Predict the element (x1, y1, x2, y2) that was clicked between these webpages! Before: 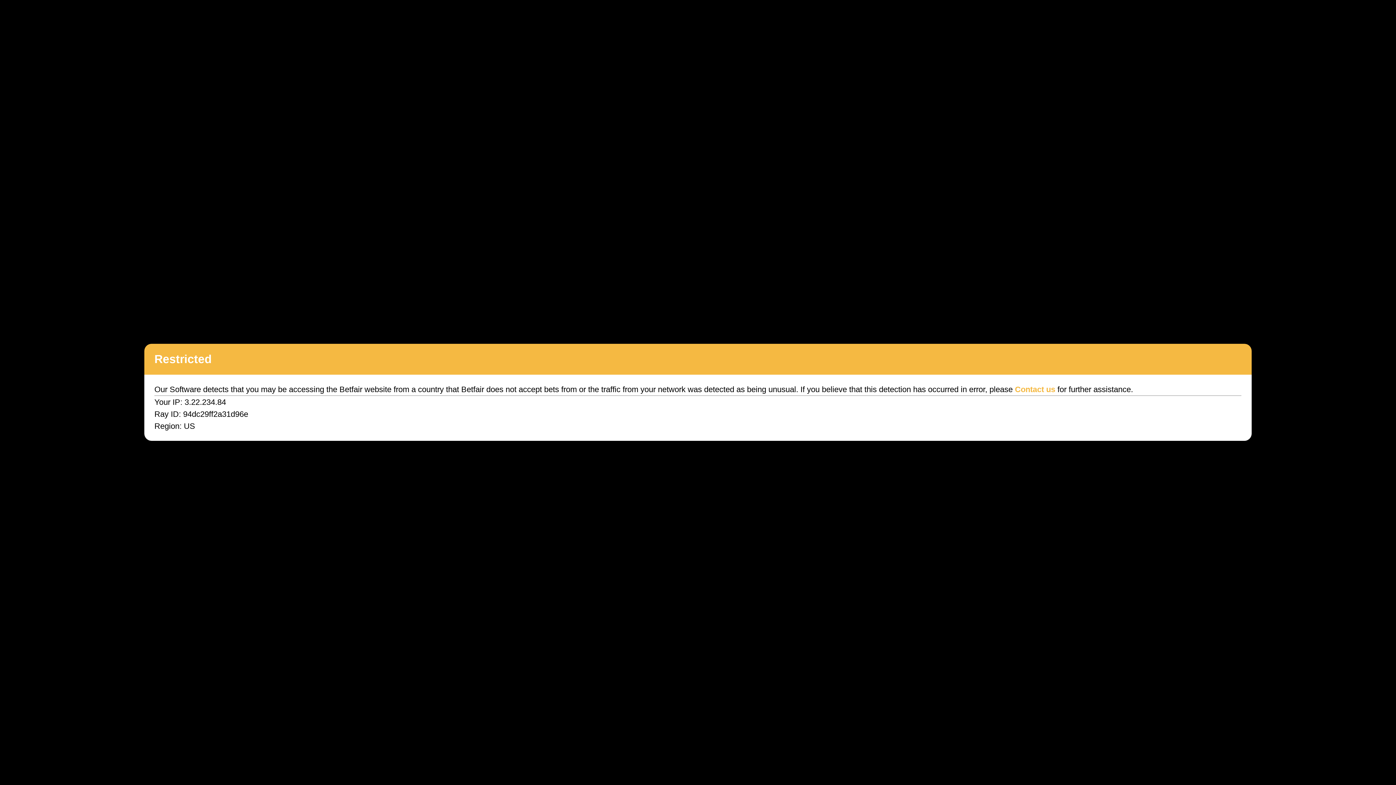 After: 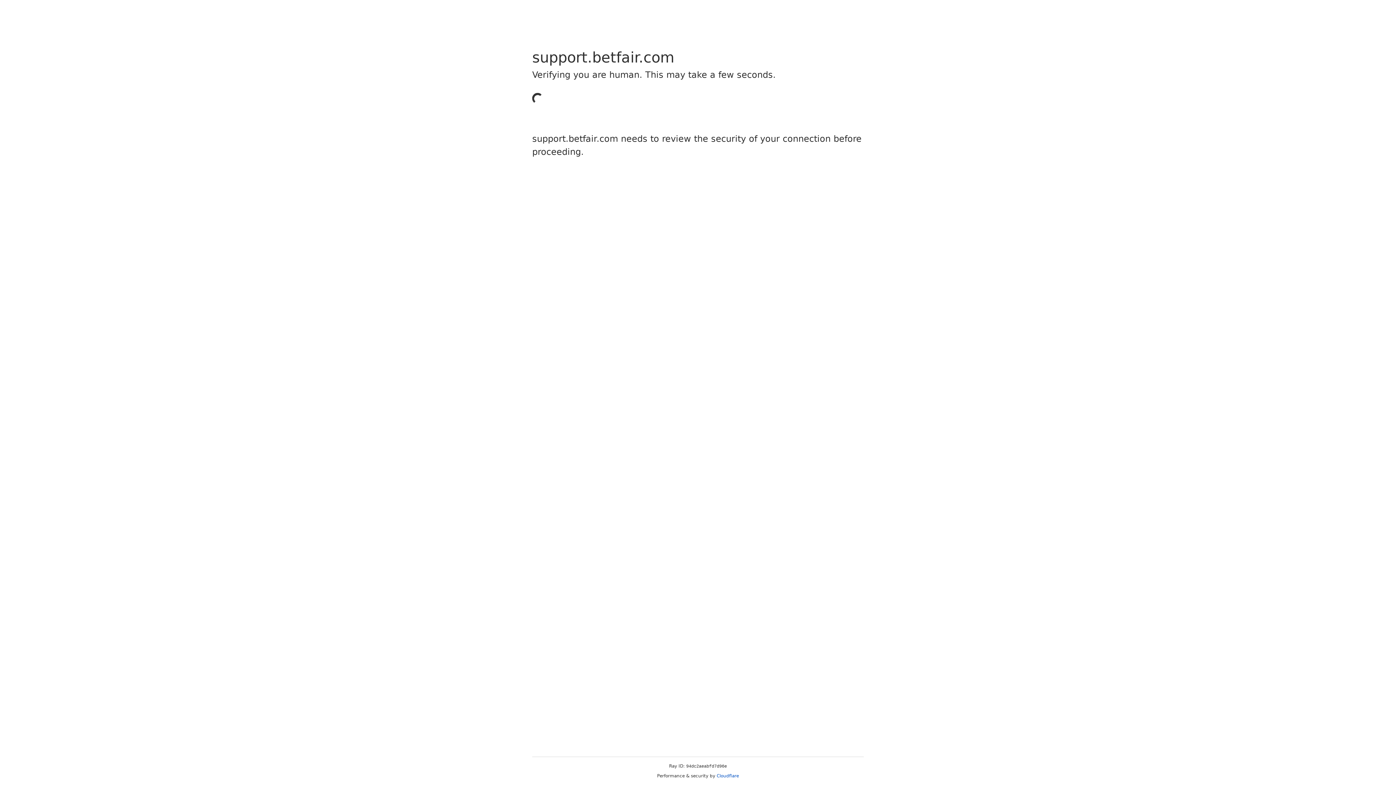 Action: bbox: (1015, 385, 1055, 394) label: Contact us